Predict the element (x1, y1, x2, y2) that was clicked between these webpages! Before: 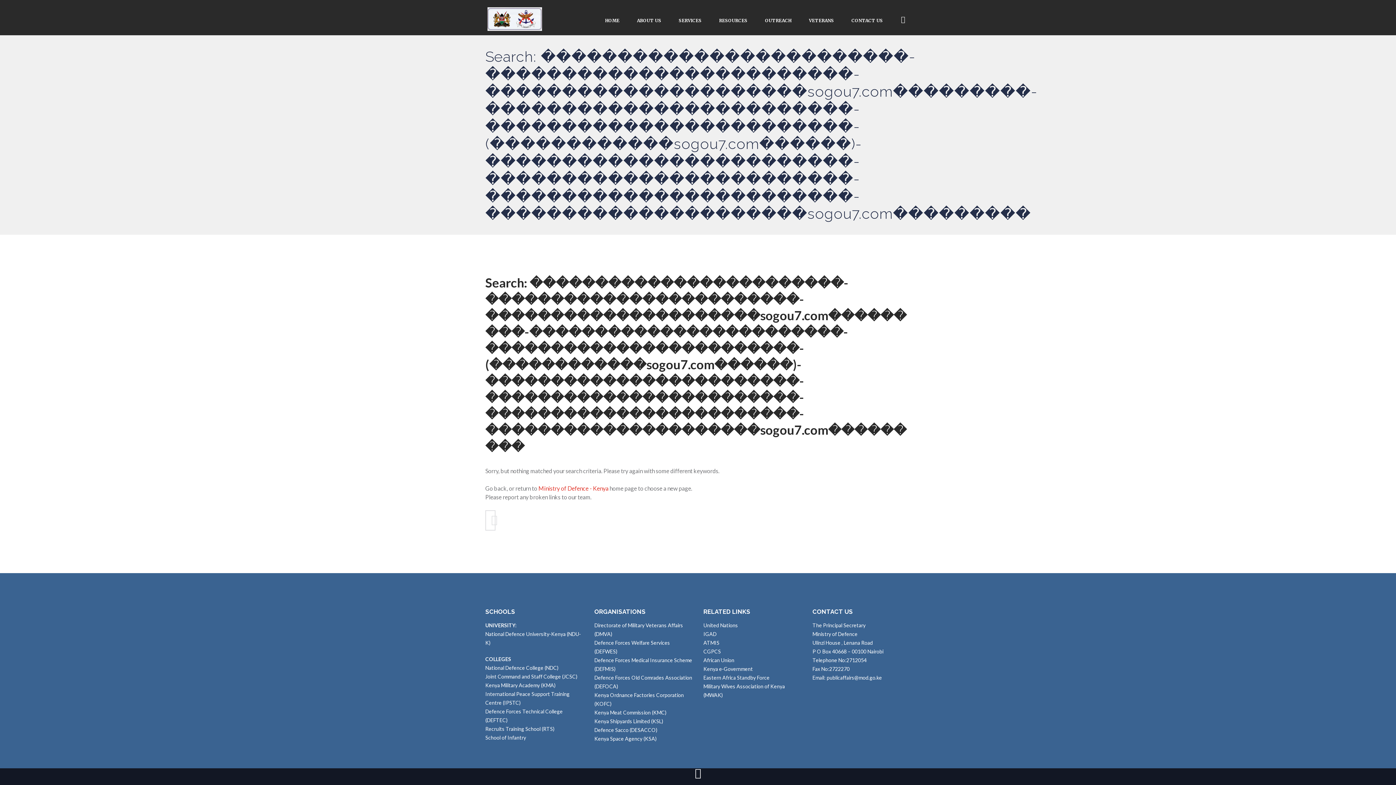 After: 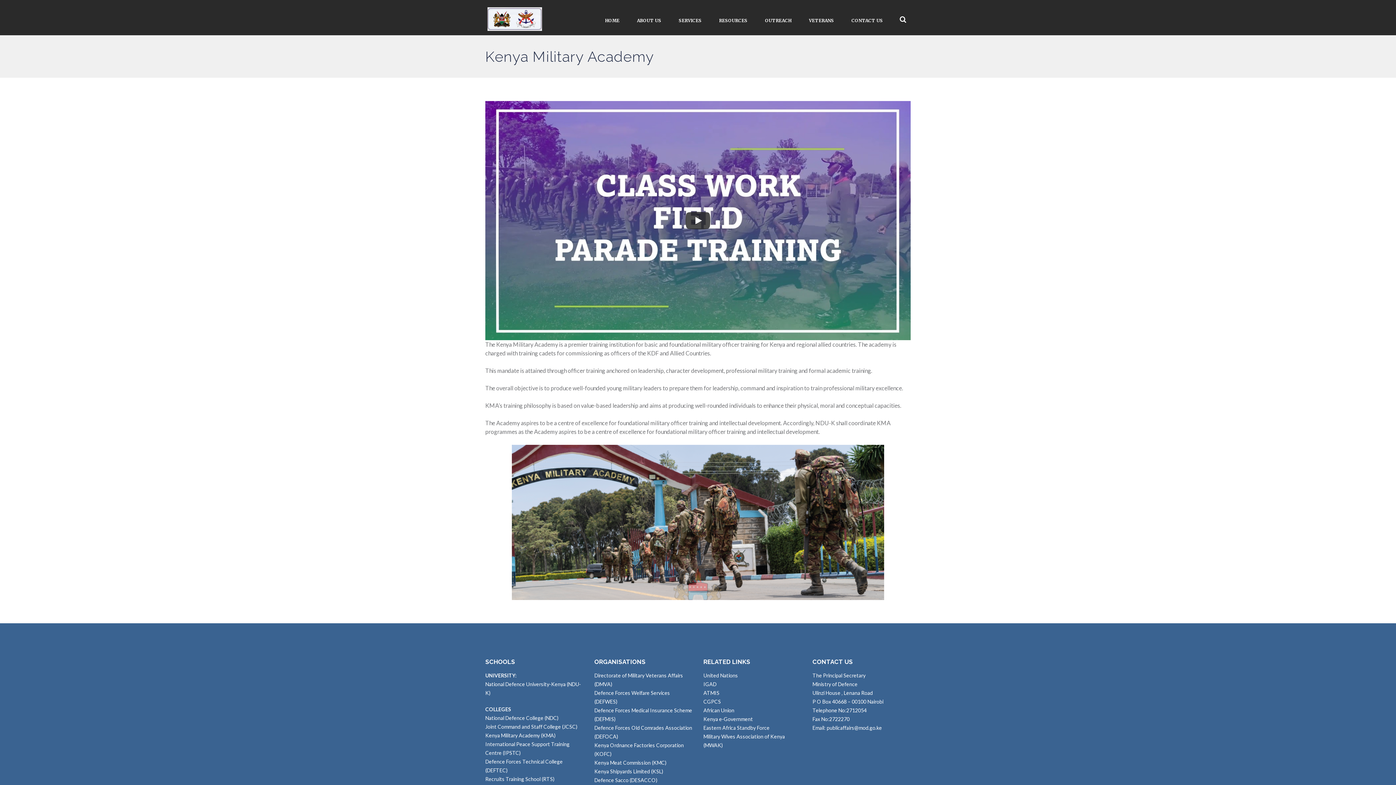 Action: bbox: (485, 682, 555, 688) label: Kenya Military Academy (KMA)